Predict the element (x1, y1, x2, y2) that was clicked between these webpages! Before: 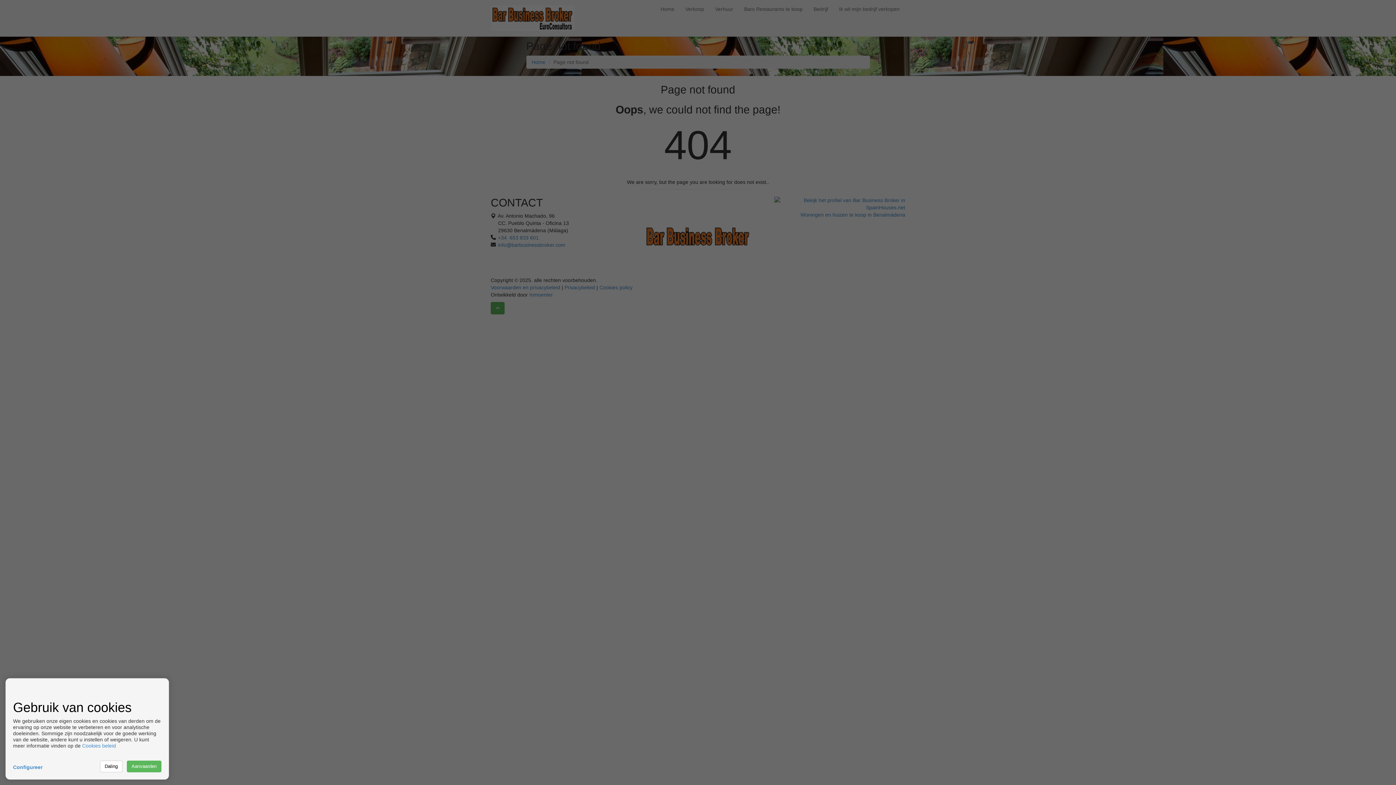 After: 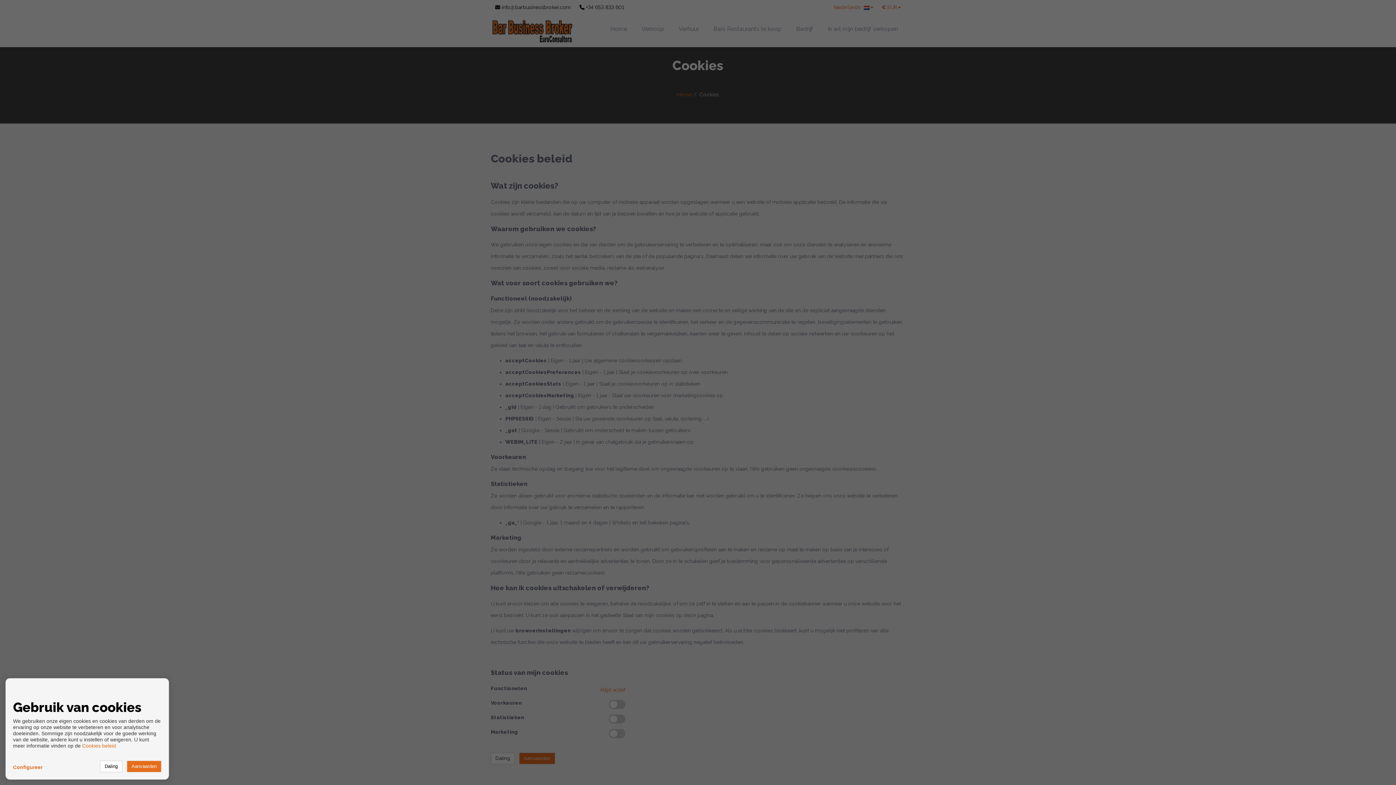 Action: label: Cookies beleid bbox: (82, 743, 116, 749)